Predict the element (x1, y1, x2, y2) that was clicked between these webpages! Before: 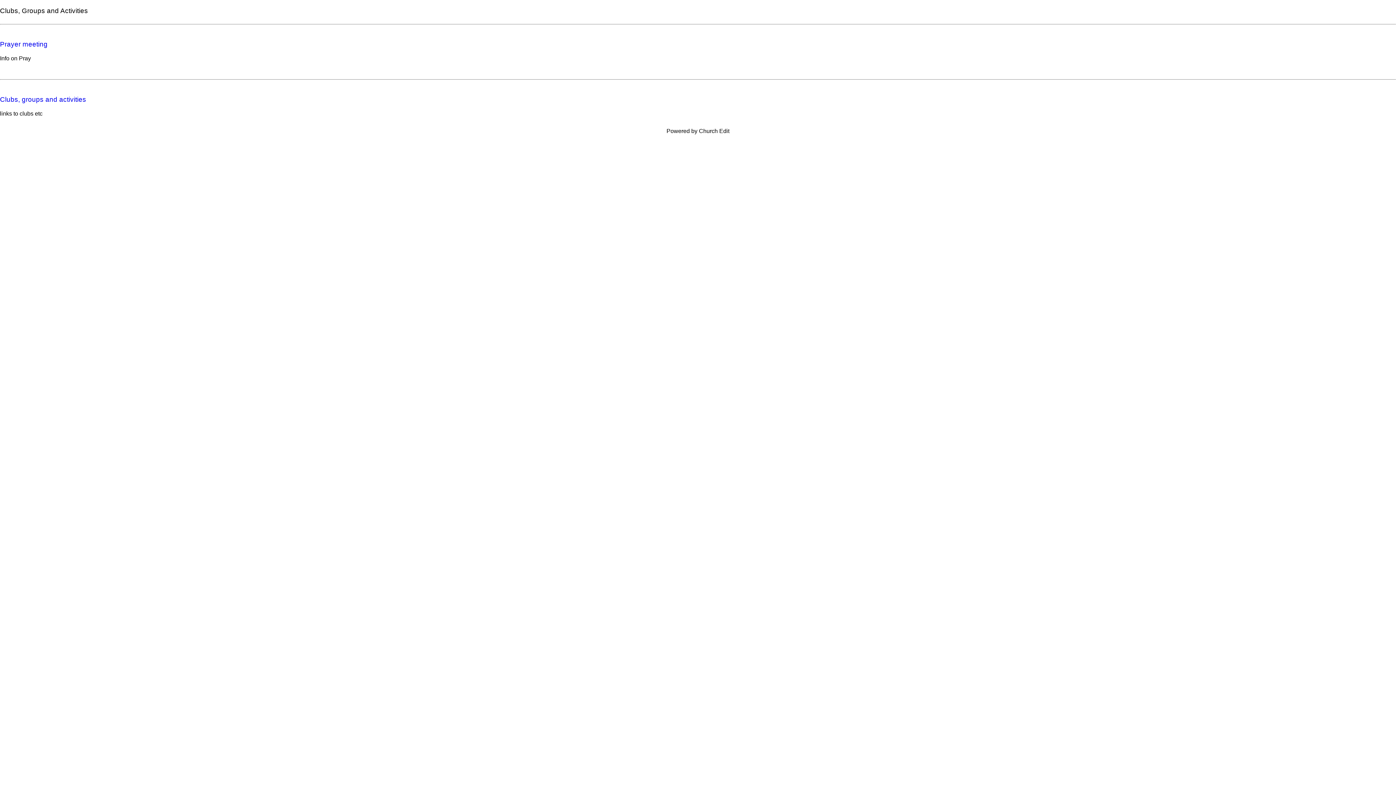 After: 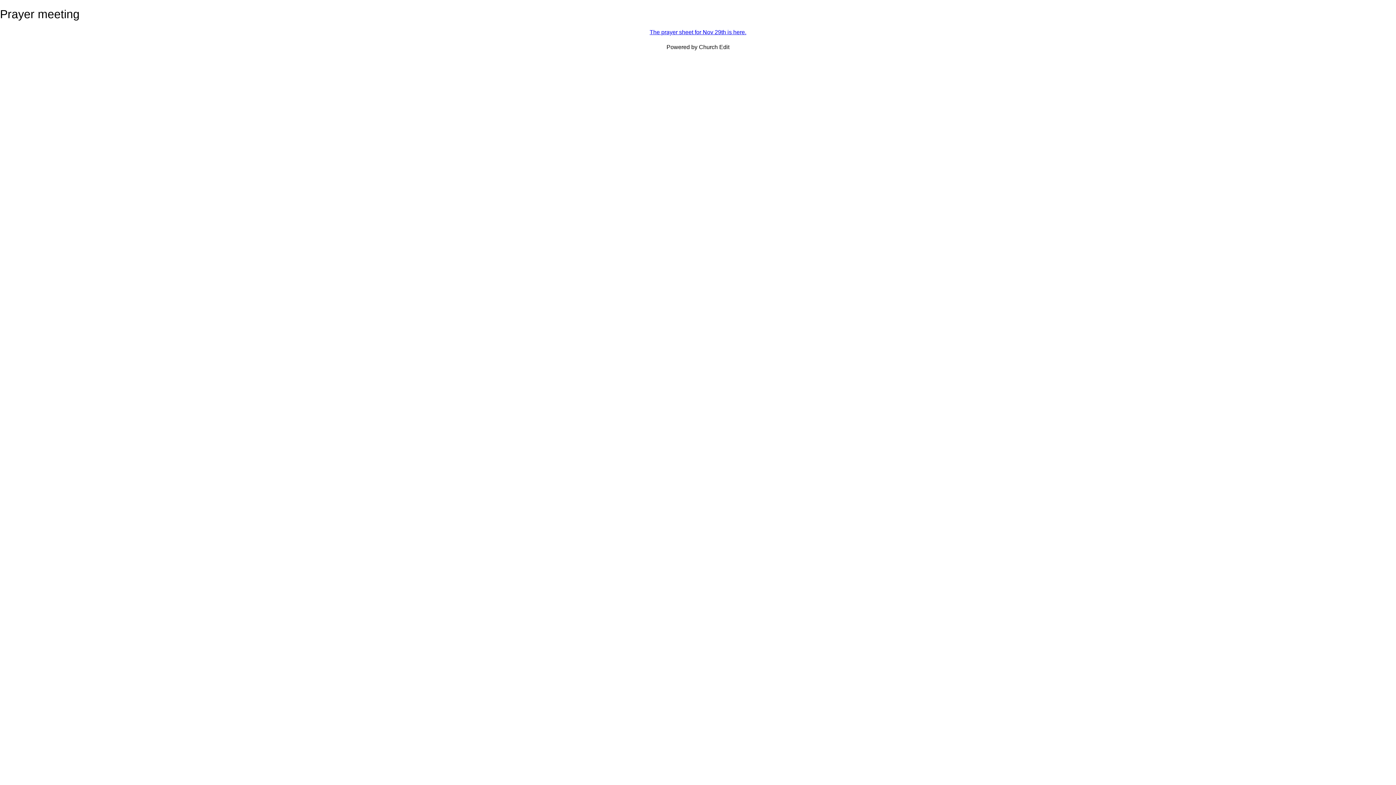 Action: bbox: (0, 40, 47, 48) label: Prayer meeting